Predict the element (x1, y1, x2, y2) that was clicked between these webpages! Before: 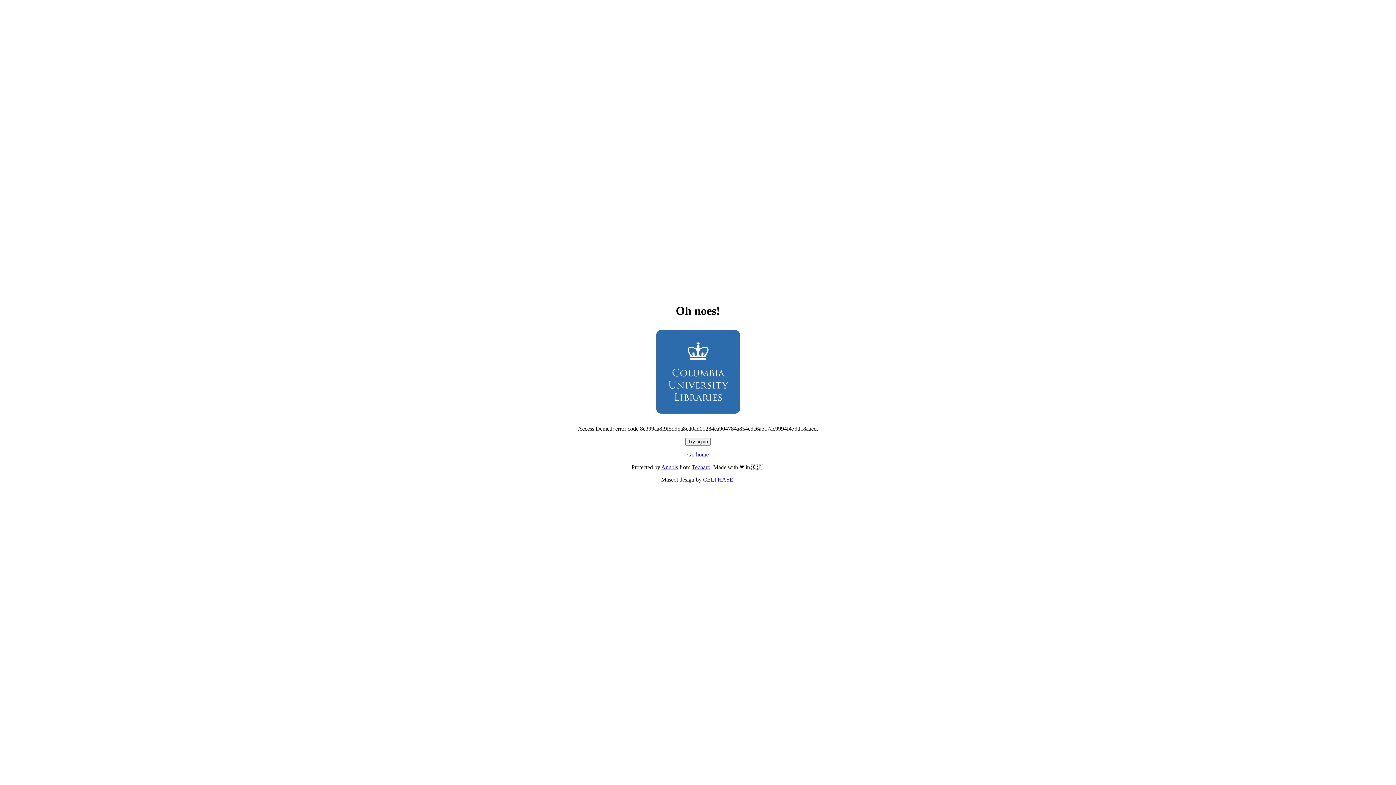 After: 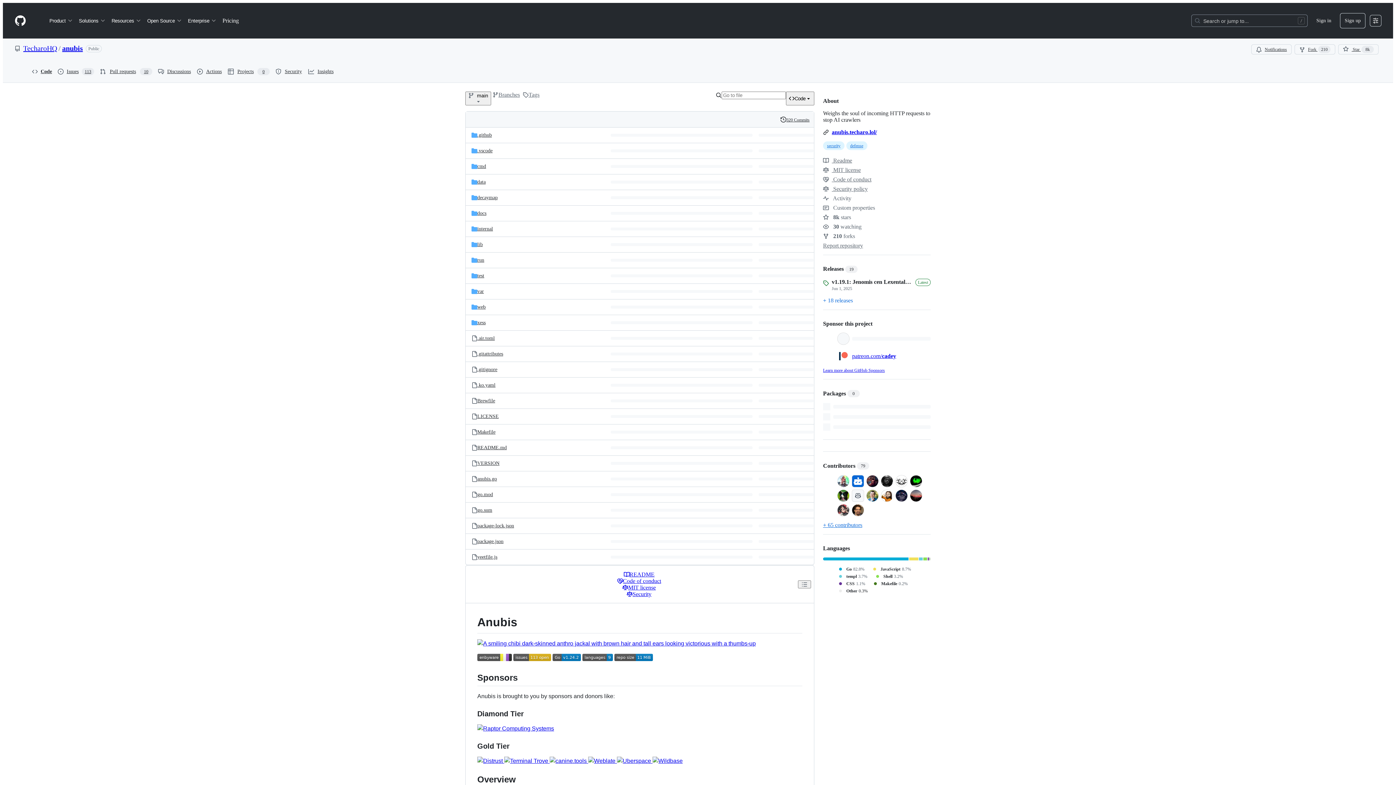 Action: label: Anubis bbox: (661, 464, 678, 470)